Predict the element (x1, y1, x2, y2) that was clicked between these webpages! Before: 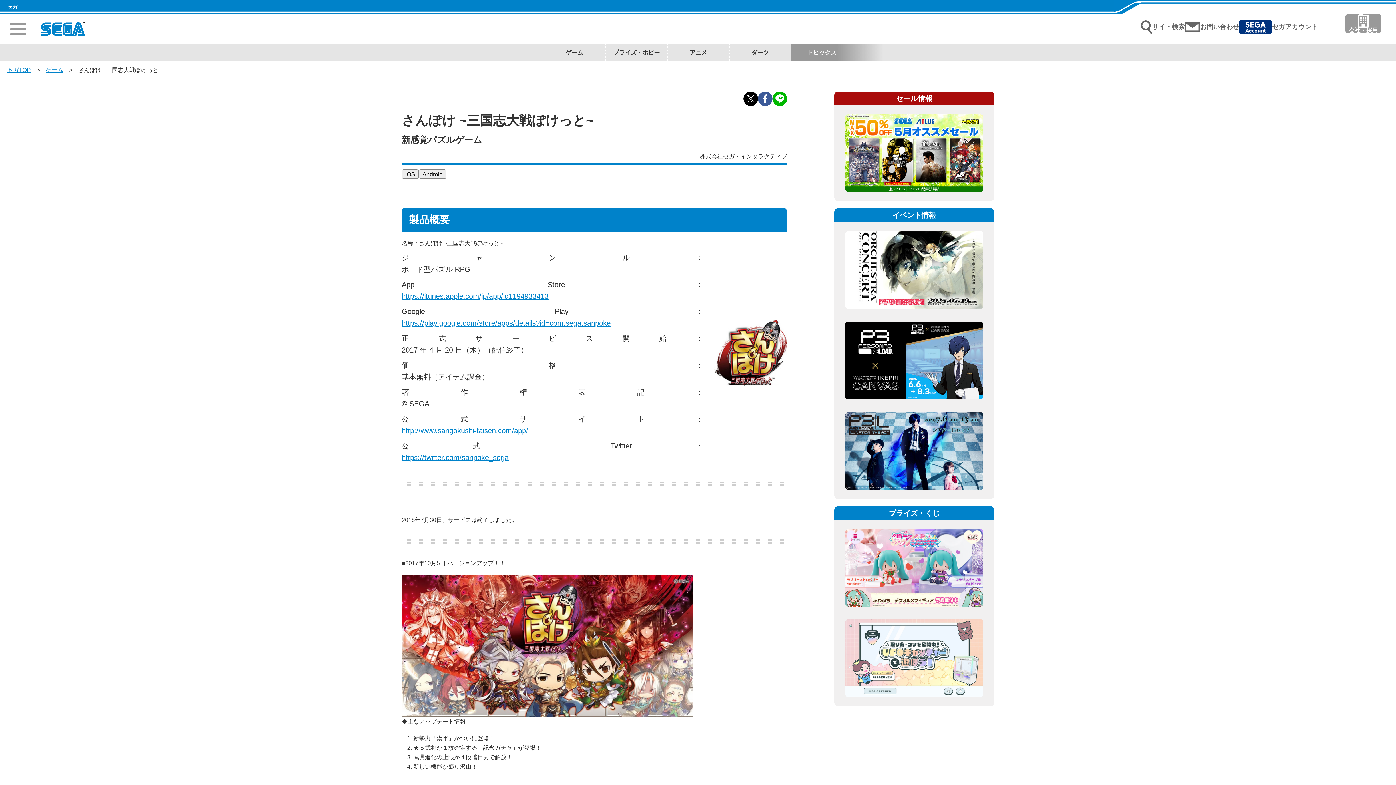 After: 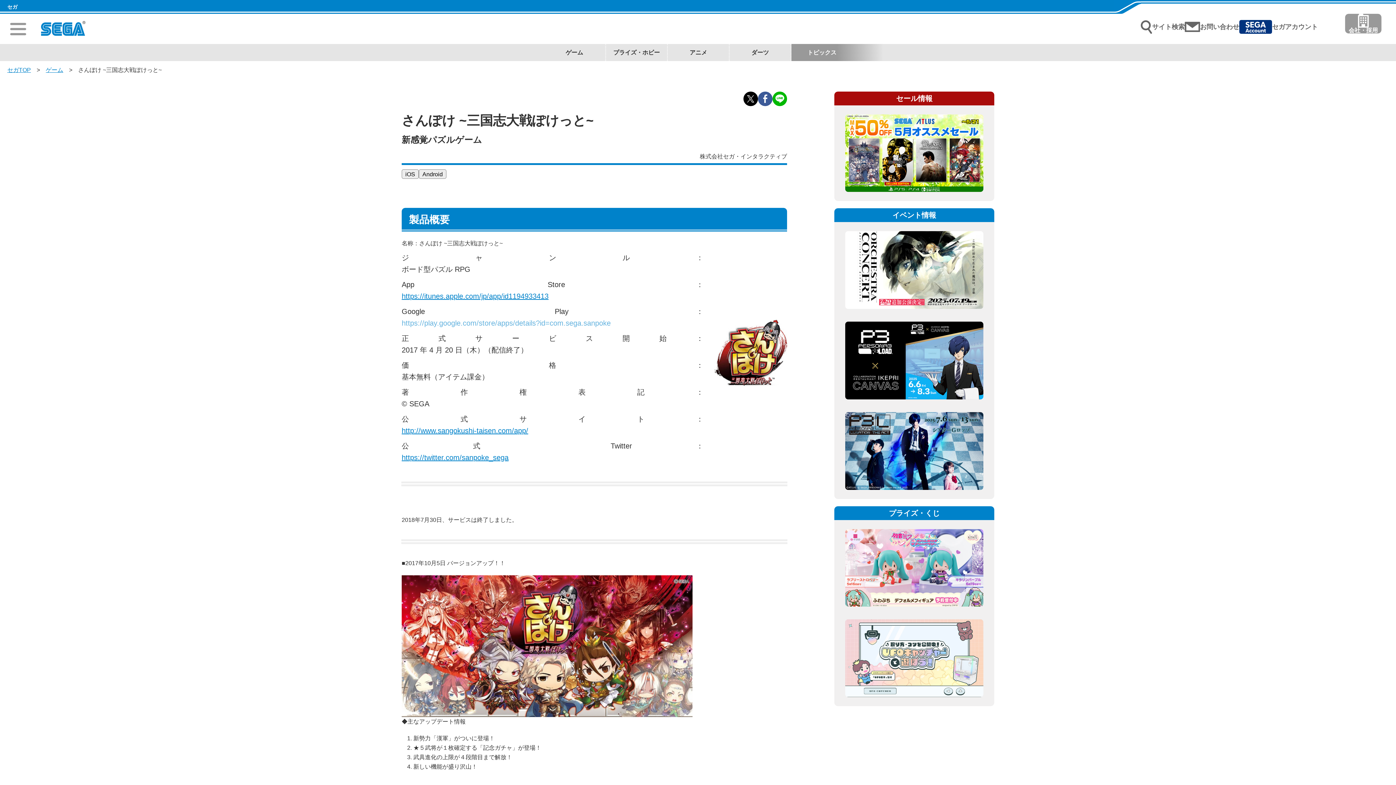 Action: bbox: (401, 319, 610, 327) label: https://play.google.com/store/apps/details?id=com.sega.sanpoke